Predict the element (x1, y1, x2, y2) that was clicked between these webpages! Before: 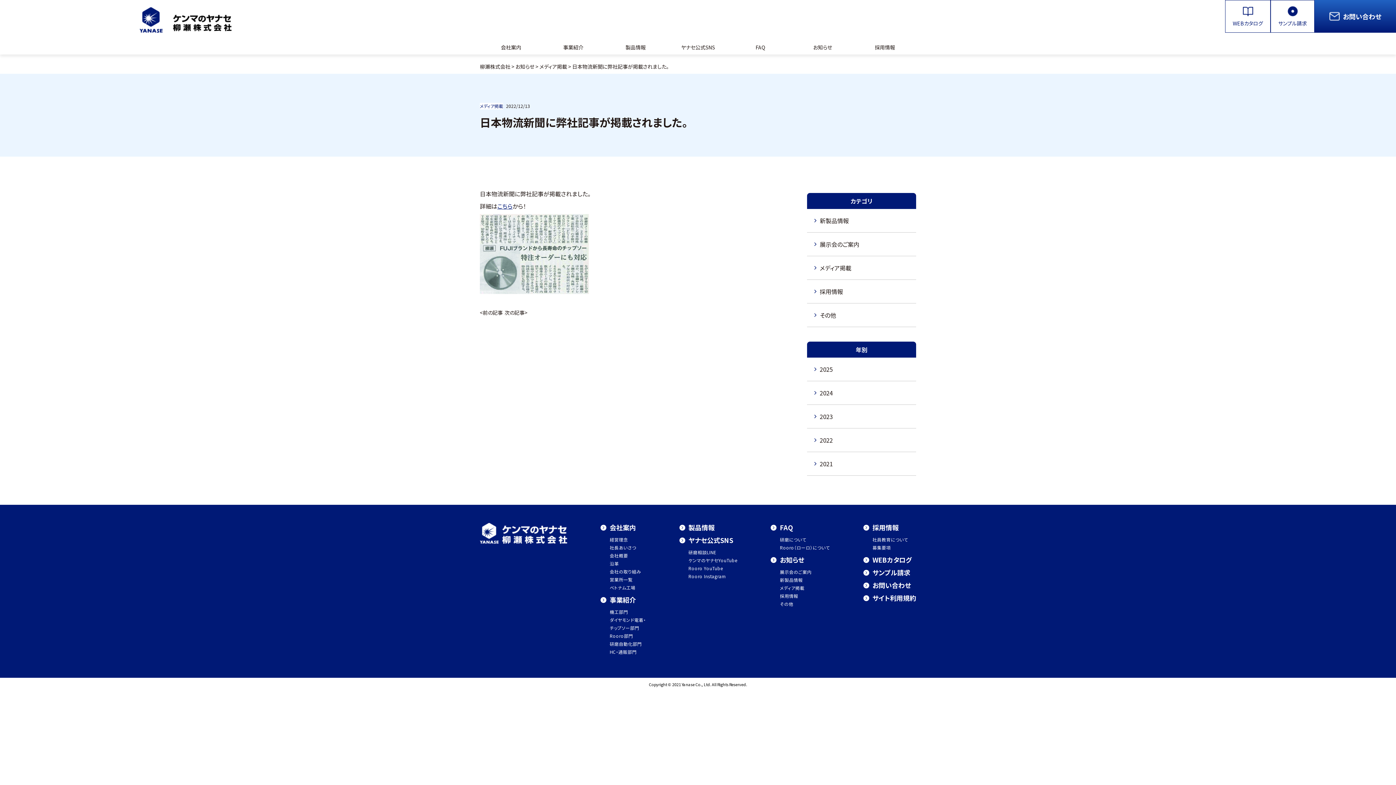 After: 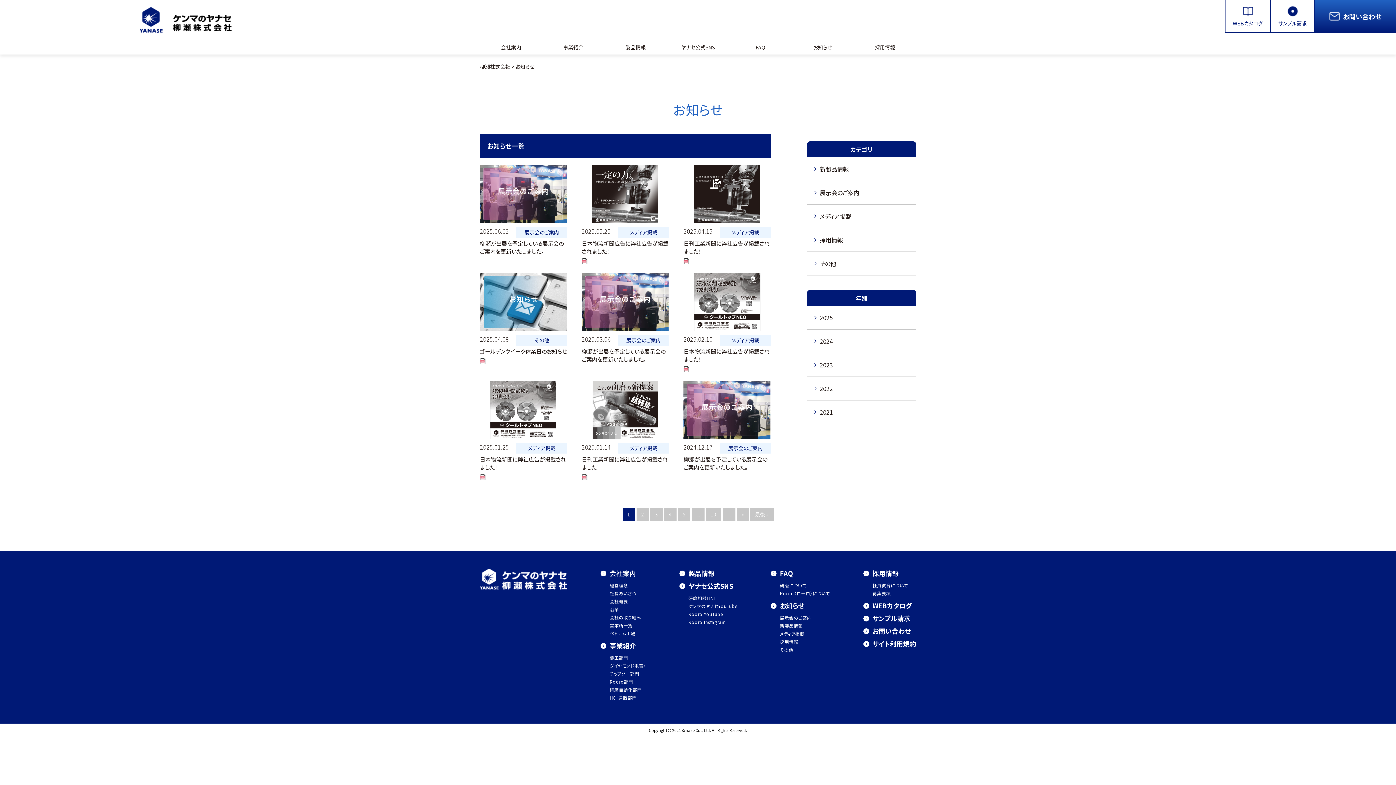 Action: label: お知らせ bbox: (771, 555, 830, 564)